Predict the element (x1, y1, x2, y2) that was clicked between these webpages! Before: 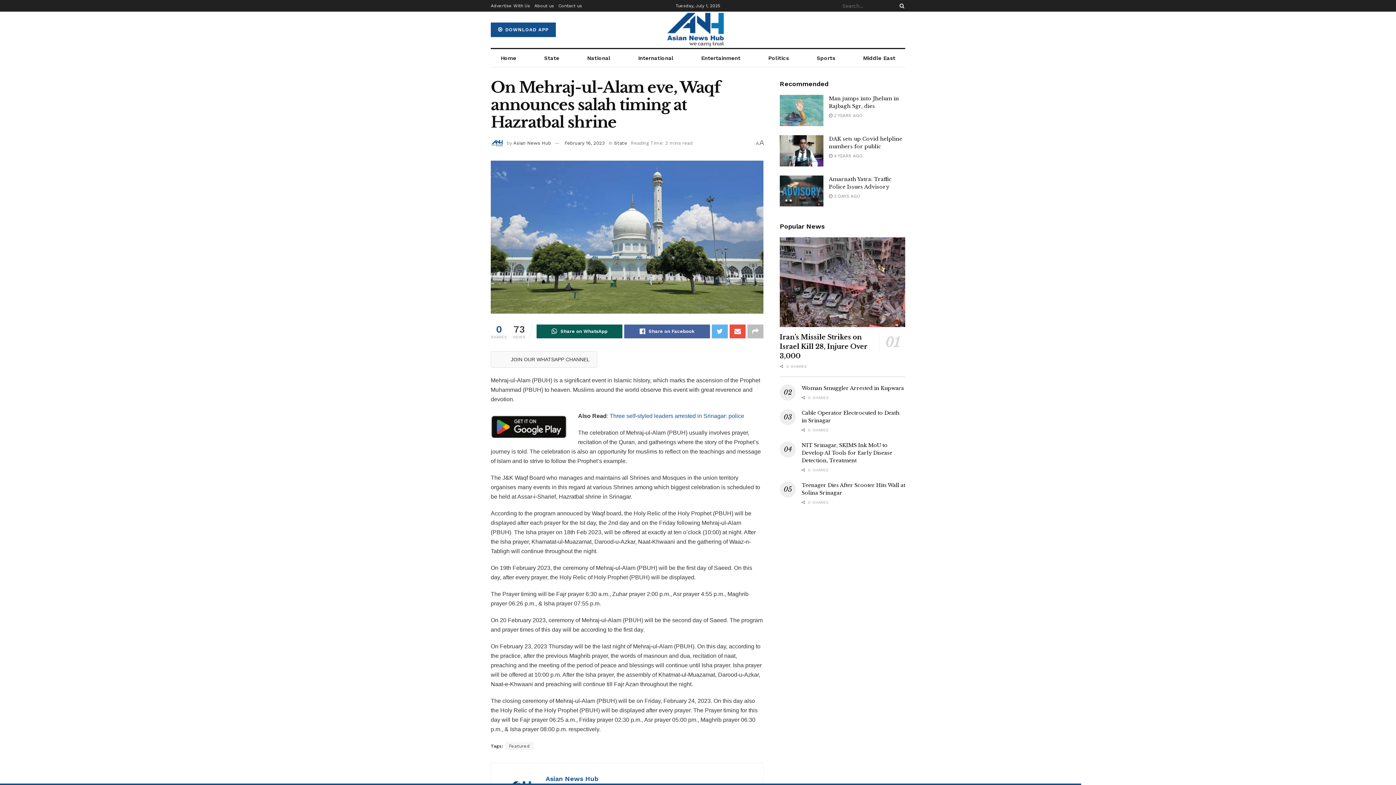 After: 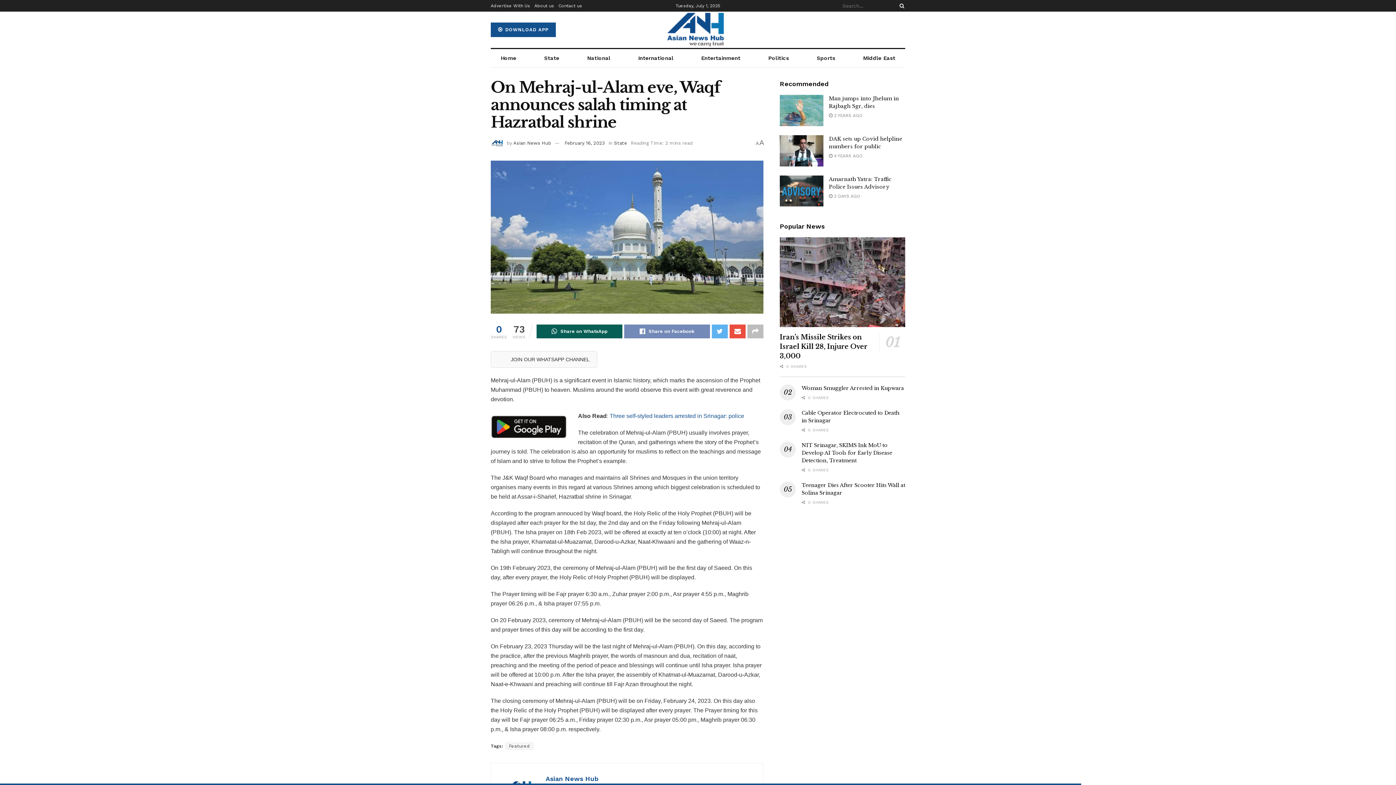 Action: bbox: (624, 324, 710, 338) label: Share on Facebook